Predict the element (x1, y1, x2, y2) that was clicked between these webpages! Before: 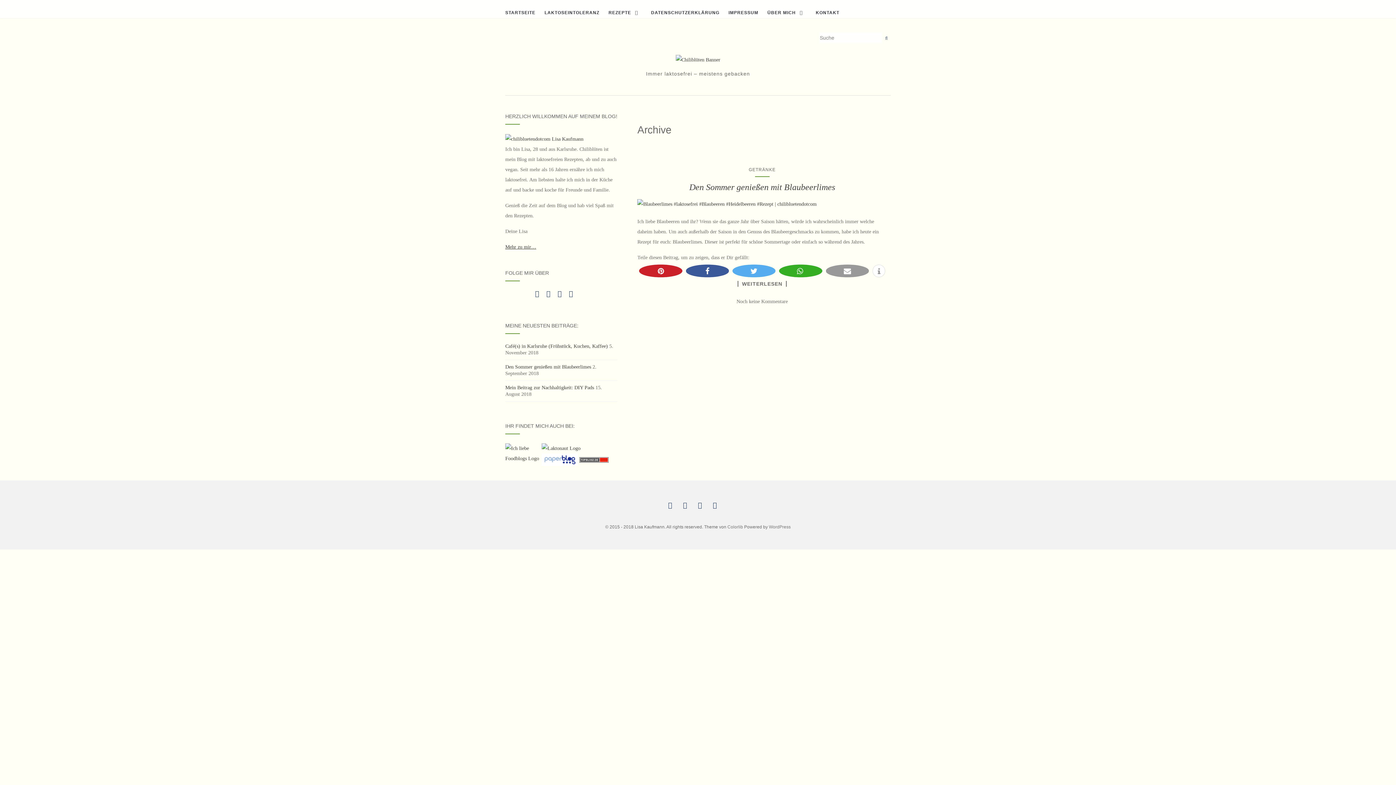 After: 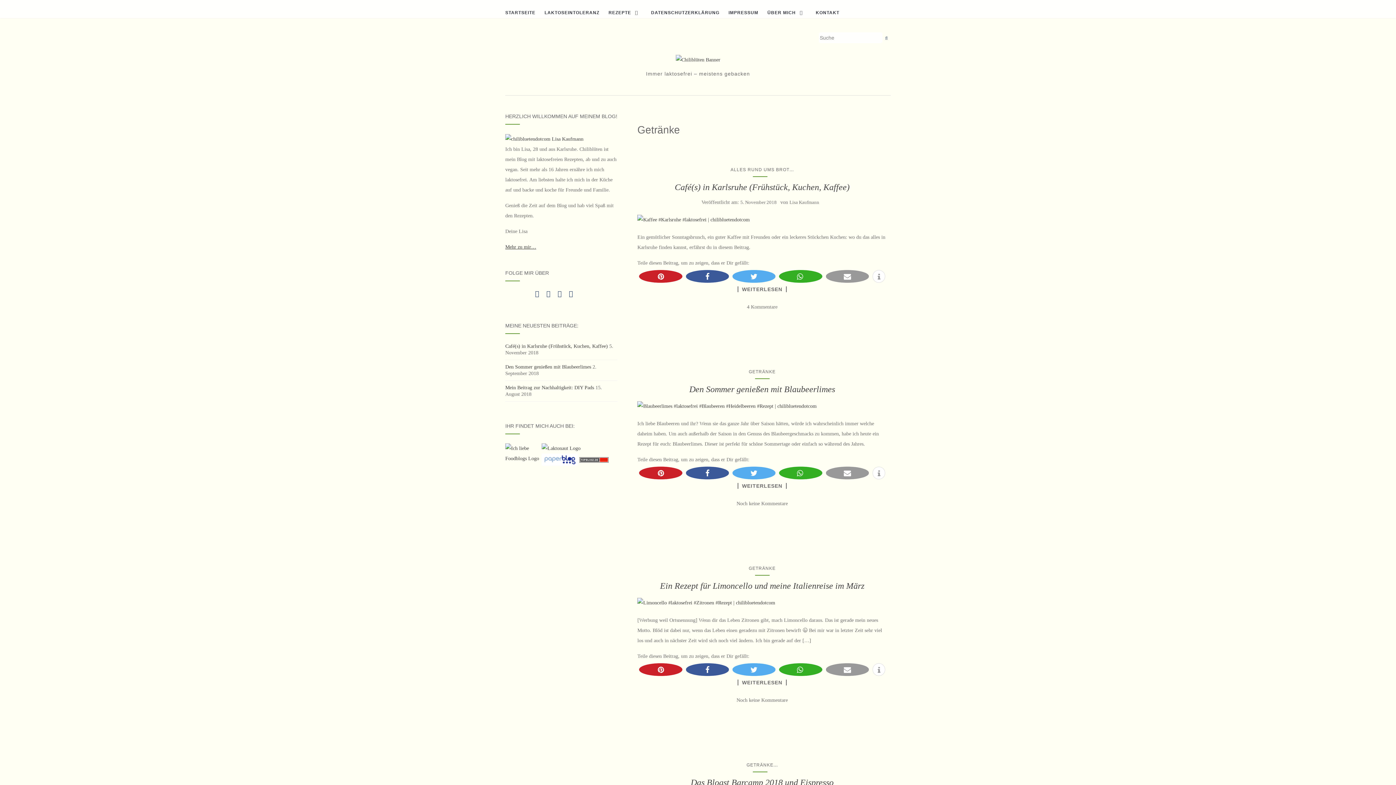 Action: bbox: (748, 167, 775, 172) label: GETRÄNKE